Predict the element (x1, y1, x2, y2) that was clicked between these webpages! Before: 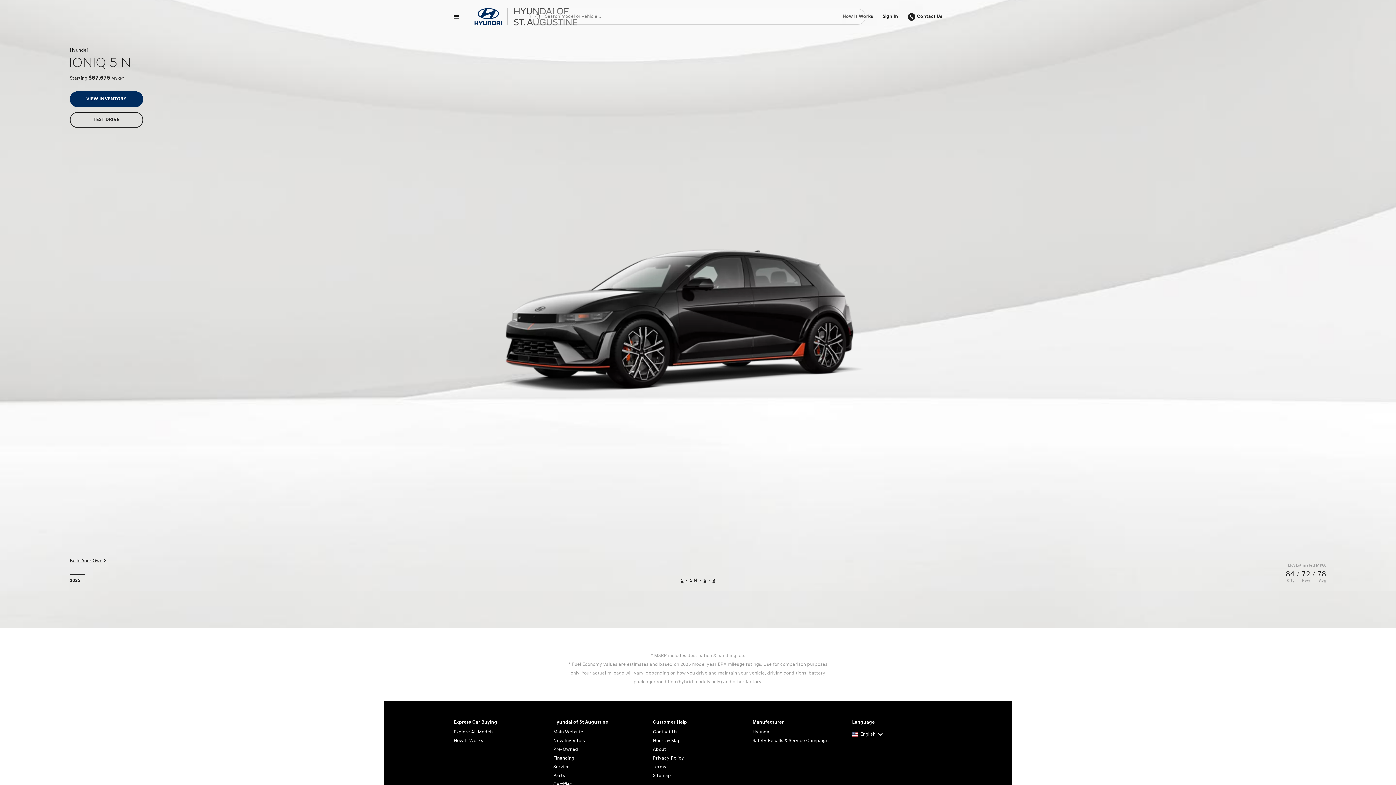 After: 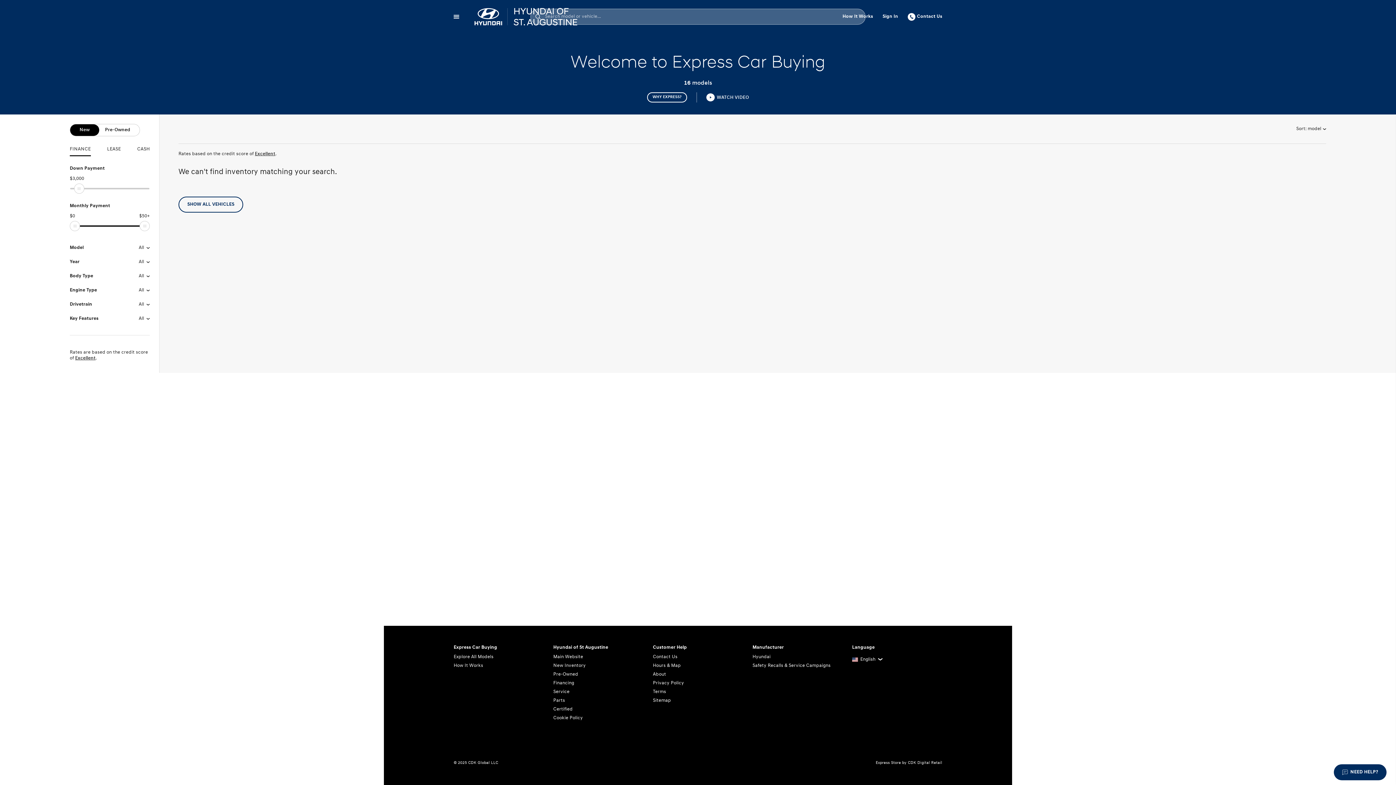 Action: label: Home bbox: (464, 5, 582, 27)